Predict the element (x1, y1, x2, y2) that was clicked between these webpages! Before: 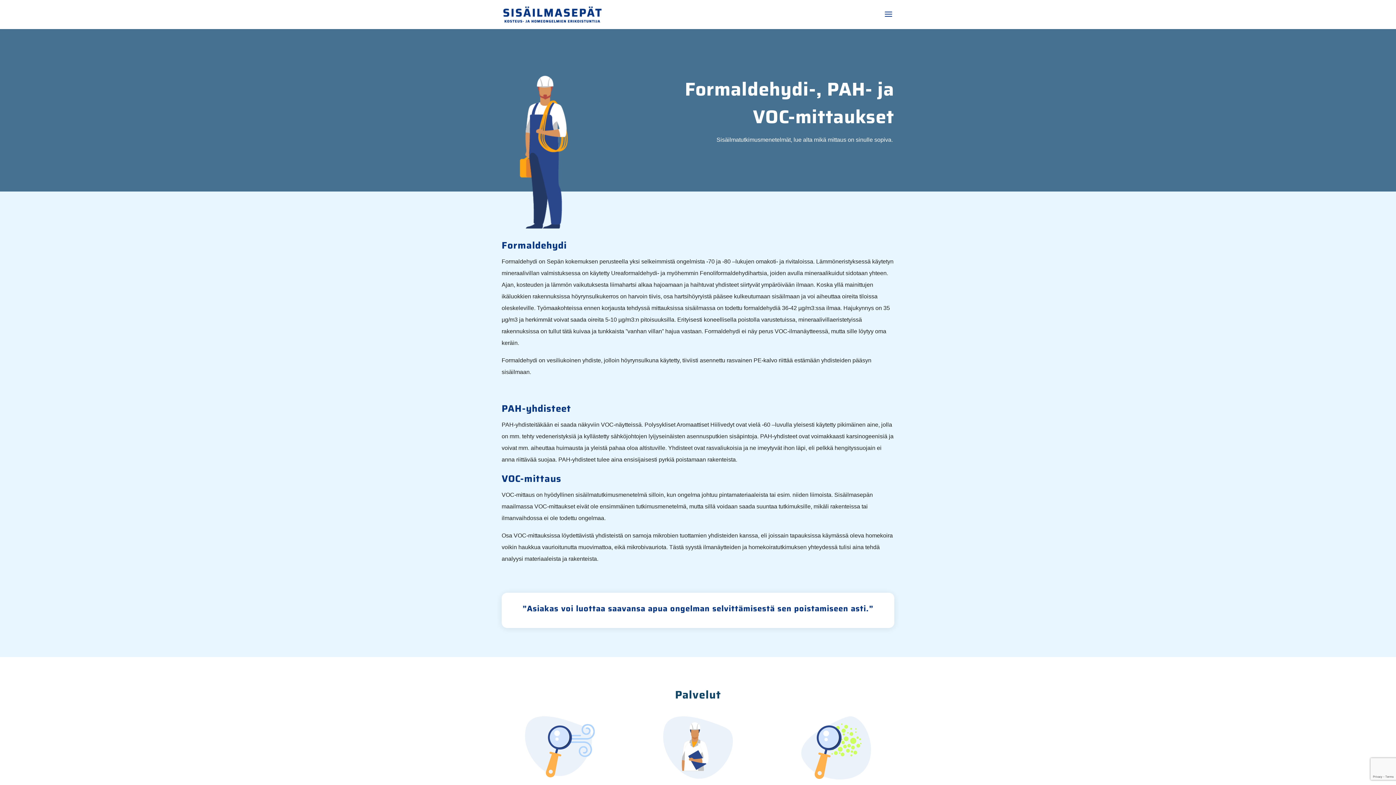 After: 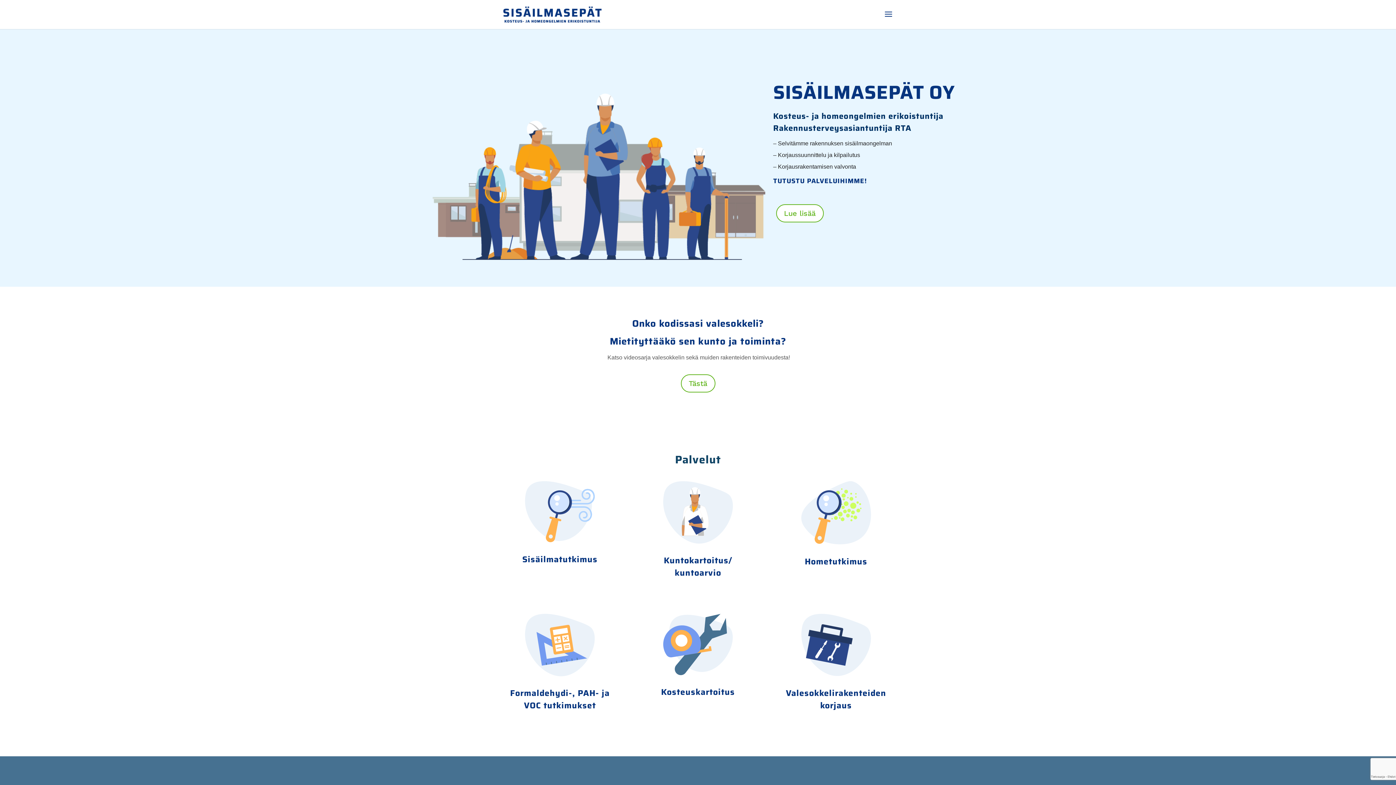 Action: bbox: (503, 10, 601, 17)